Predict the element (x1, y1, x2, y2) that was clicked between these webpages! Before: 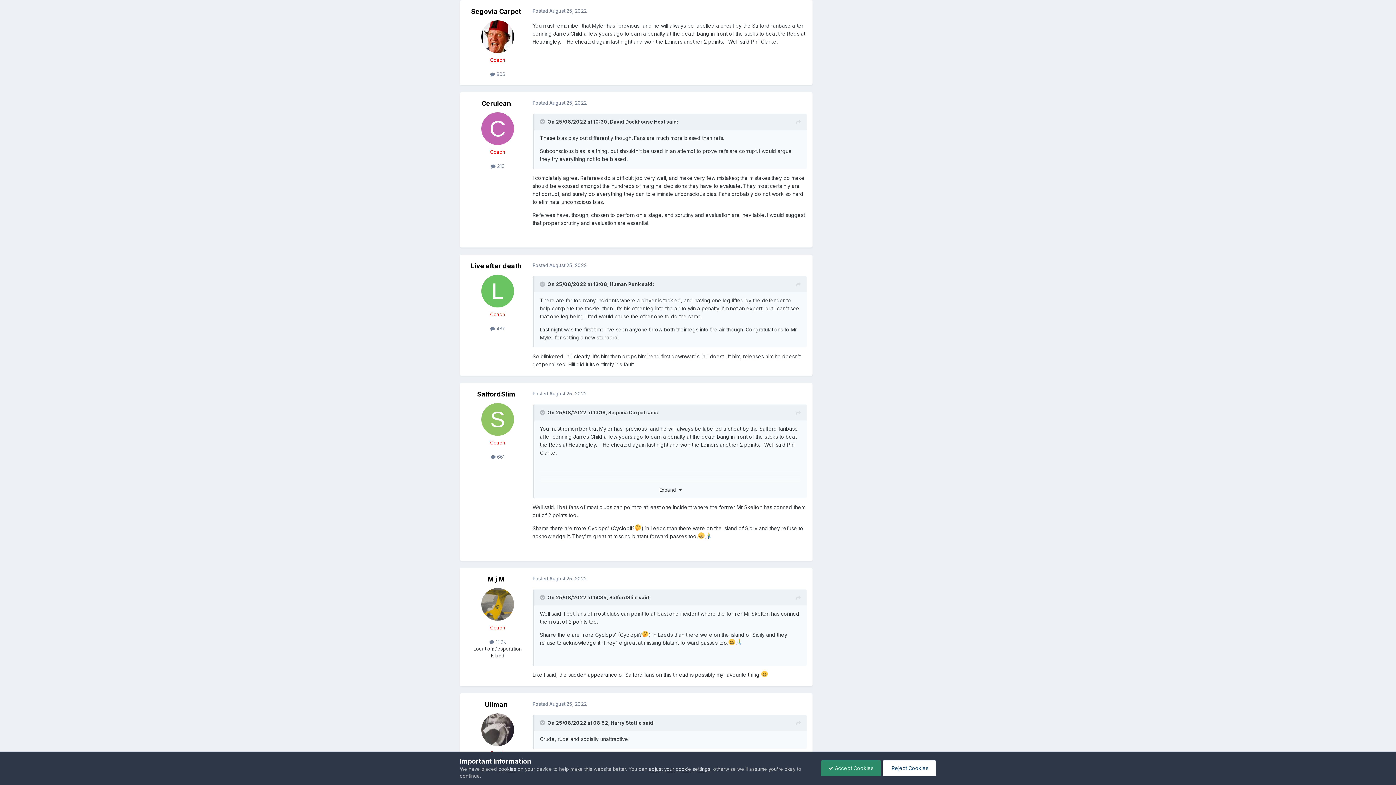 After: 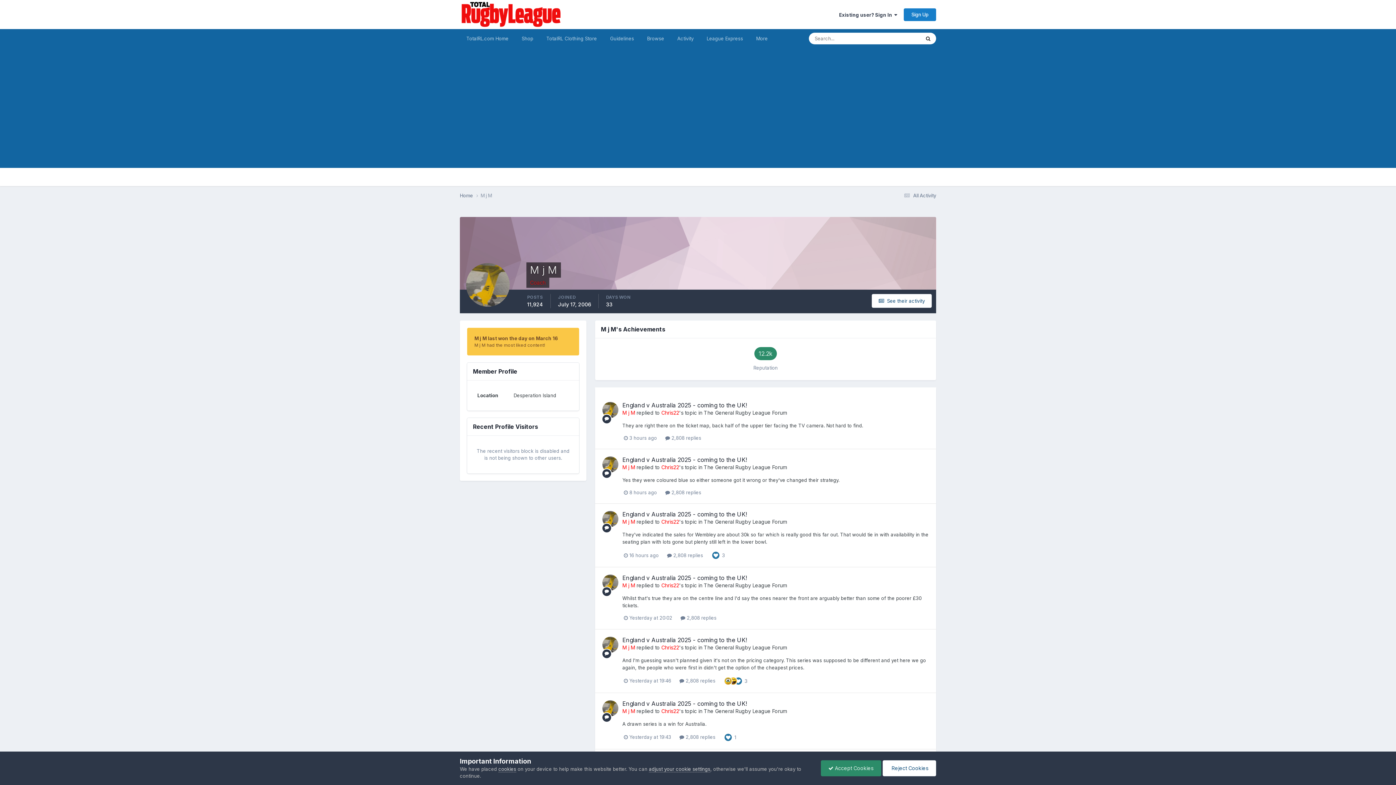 Action: bbox: (481, 588, 514, 620)